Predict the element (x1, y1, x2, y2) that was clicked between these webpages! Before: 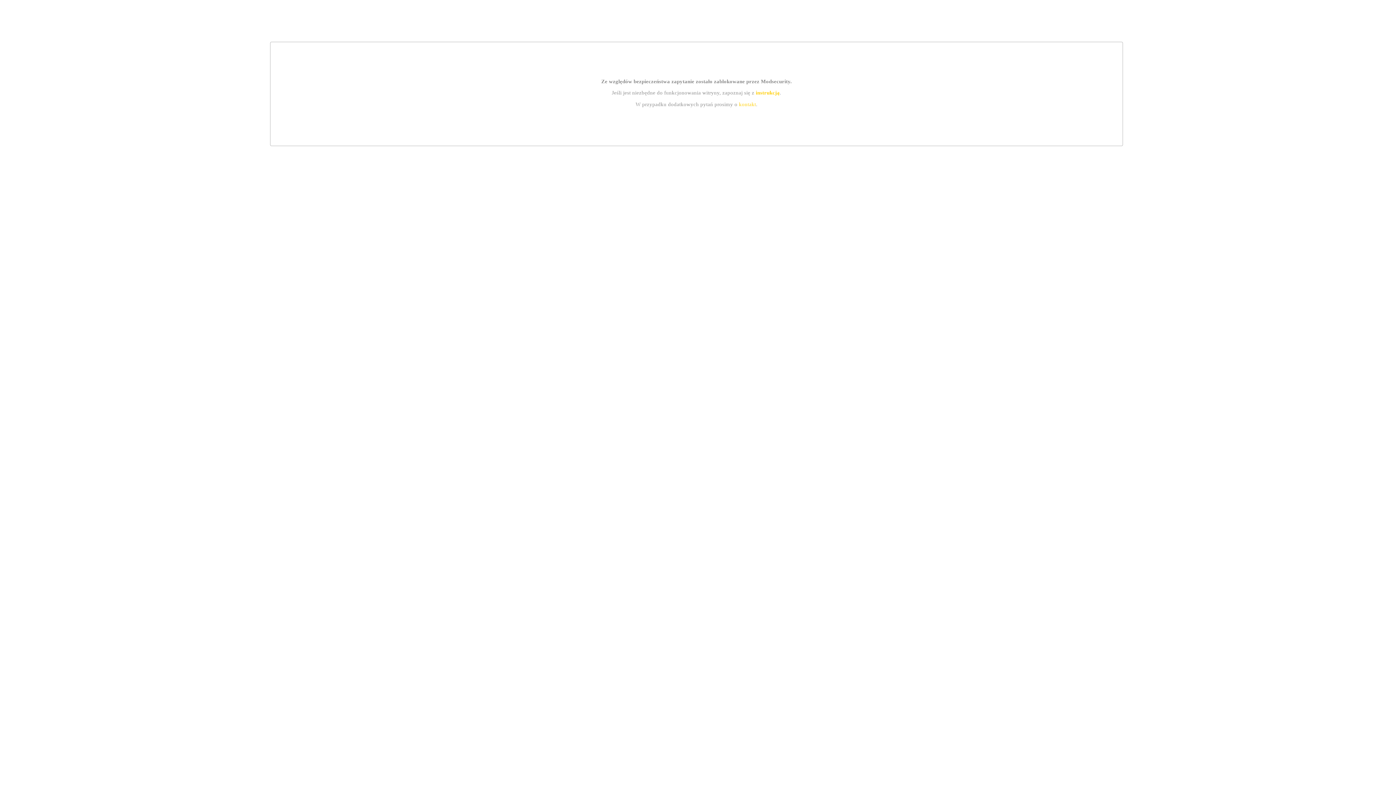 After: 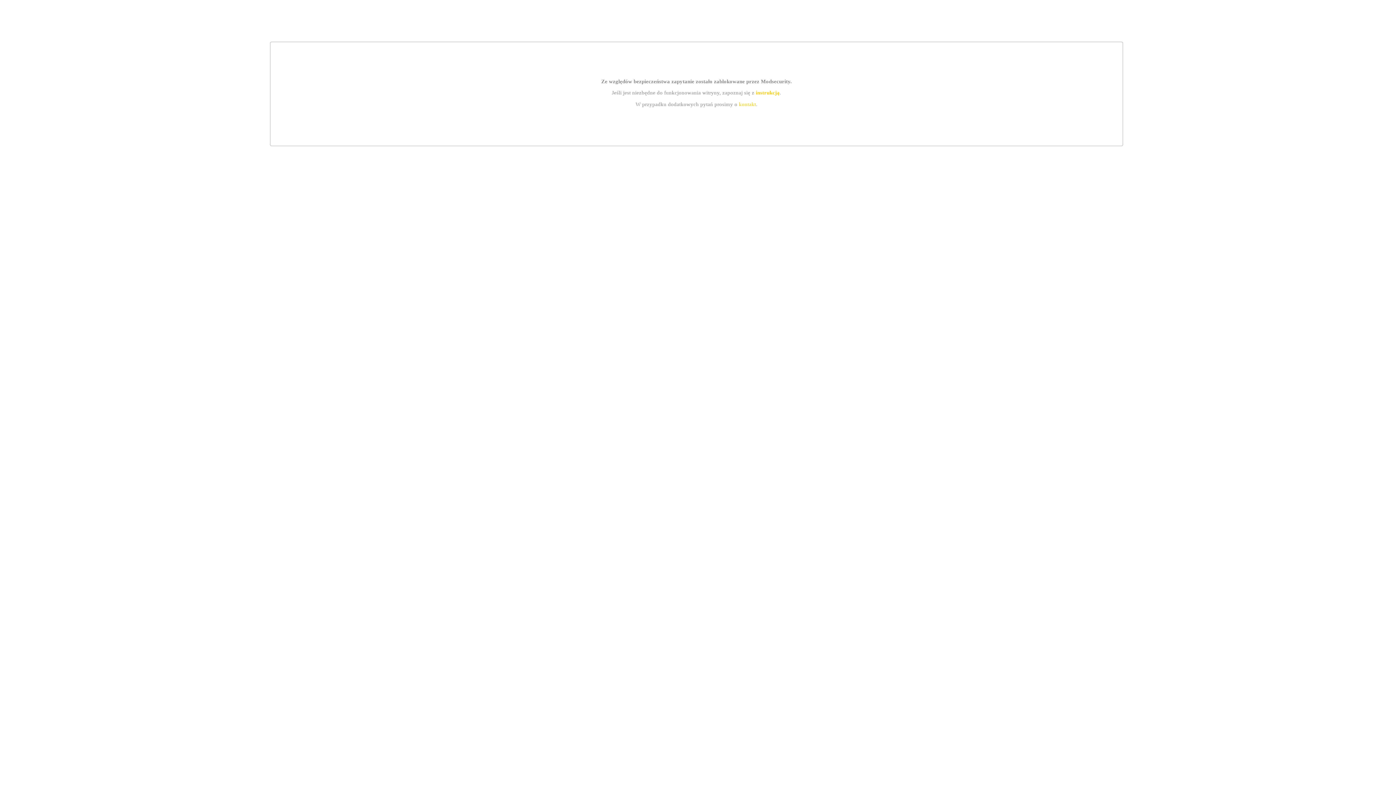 Action: label: instrukcją bbox: (755, 89, 779, 95)